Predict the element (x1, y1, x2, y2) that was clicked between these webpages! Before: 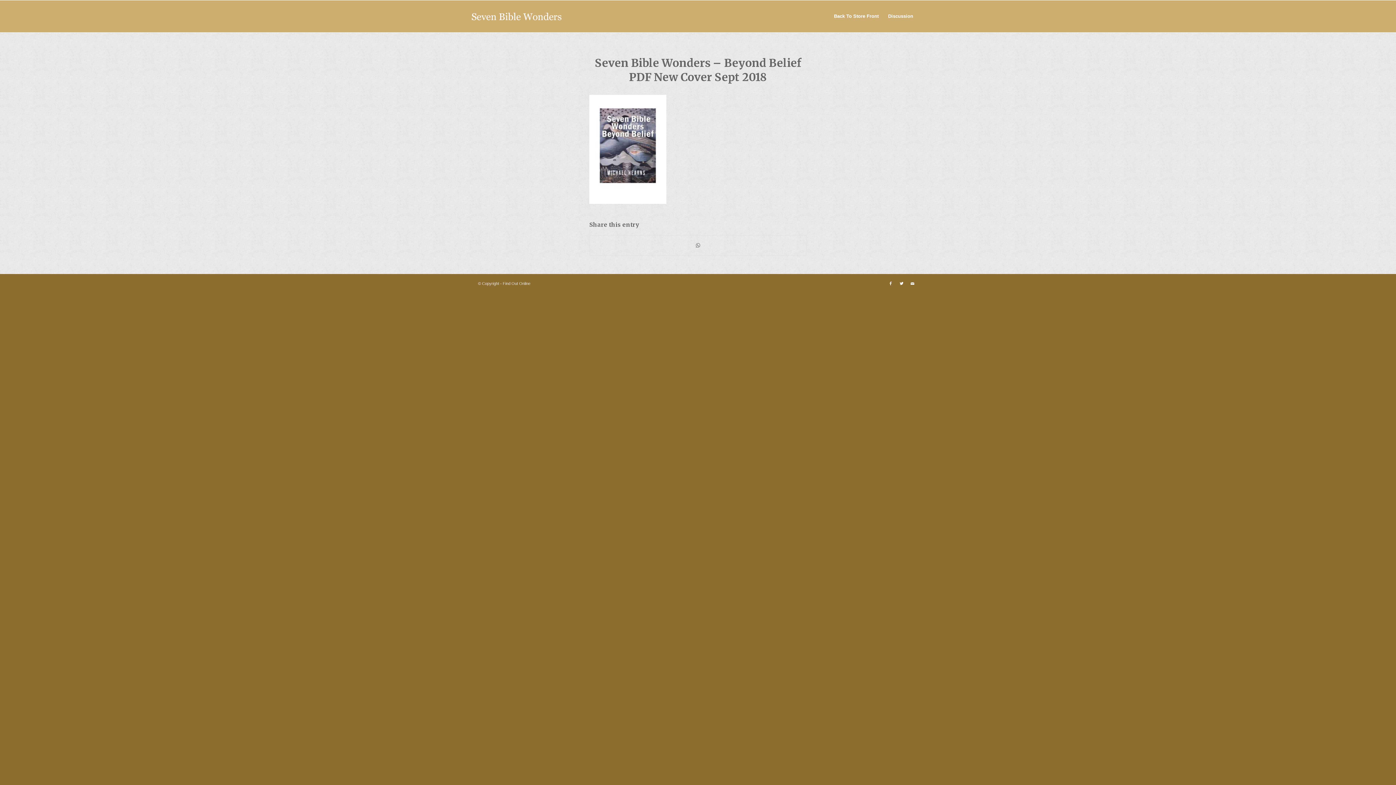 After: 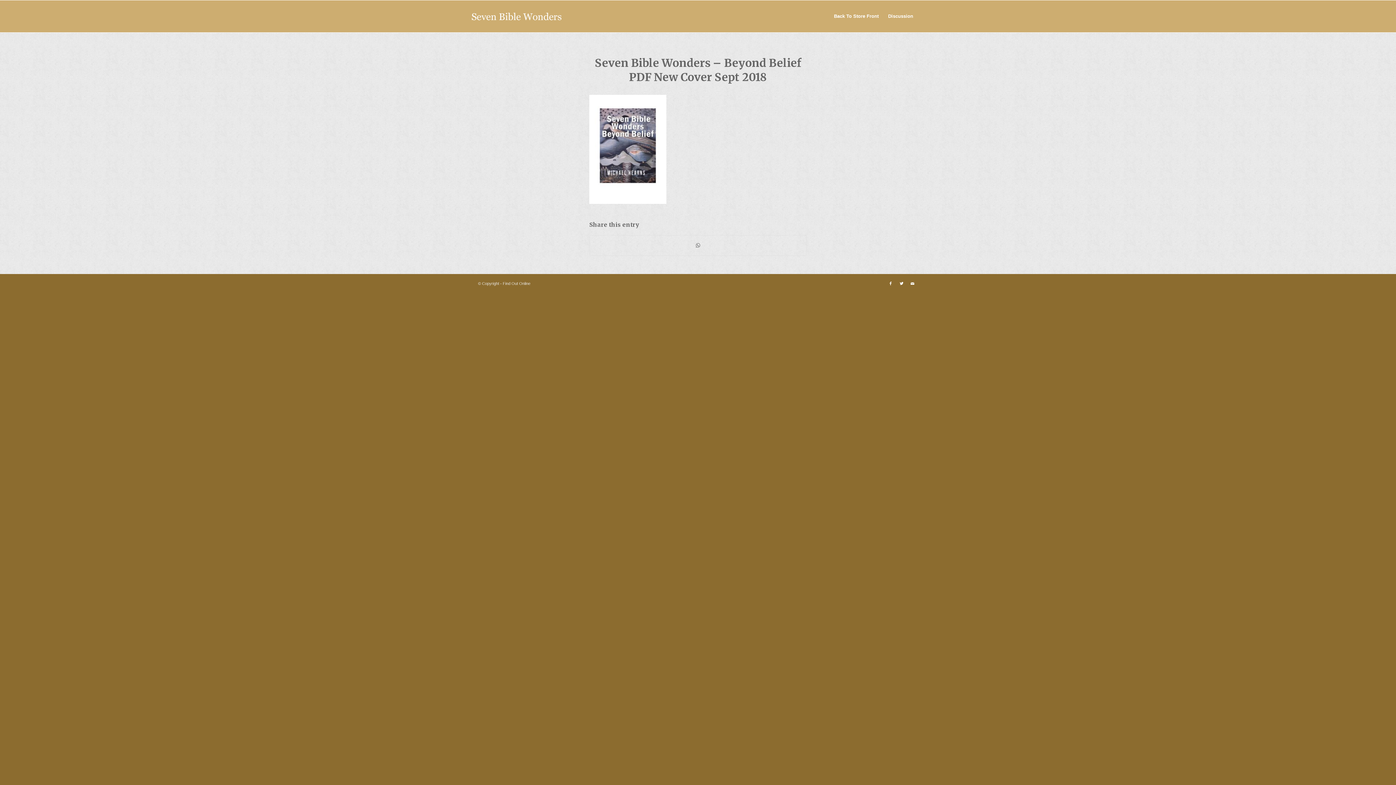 Action: bbox: (589, 198, 666, 204)